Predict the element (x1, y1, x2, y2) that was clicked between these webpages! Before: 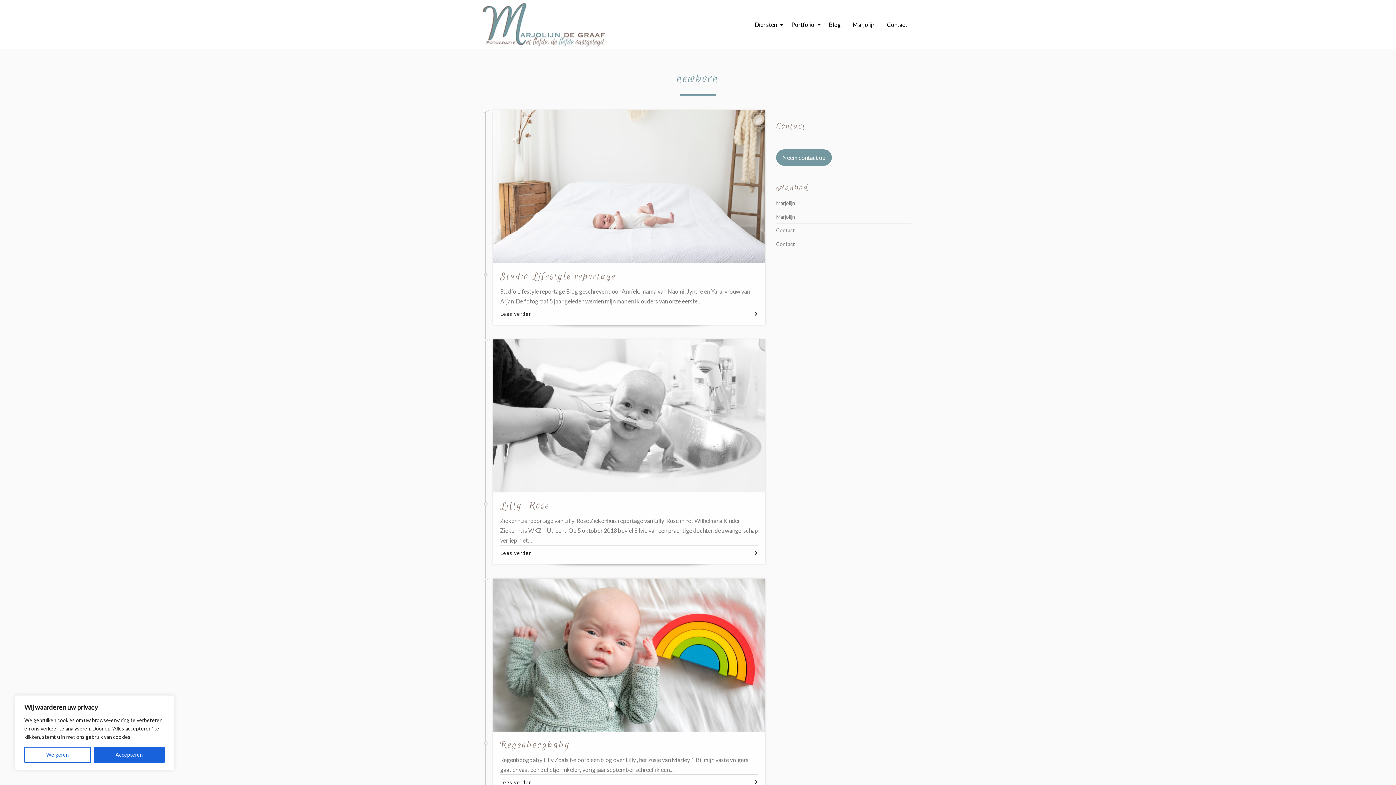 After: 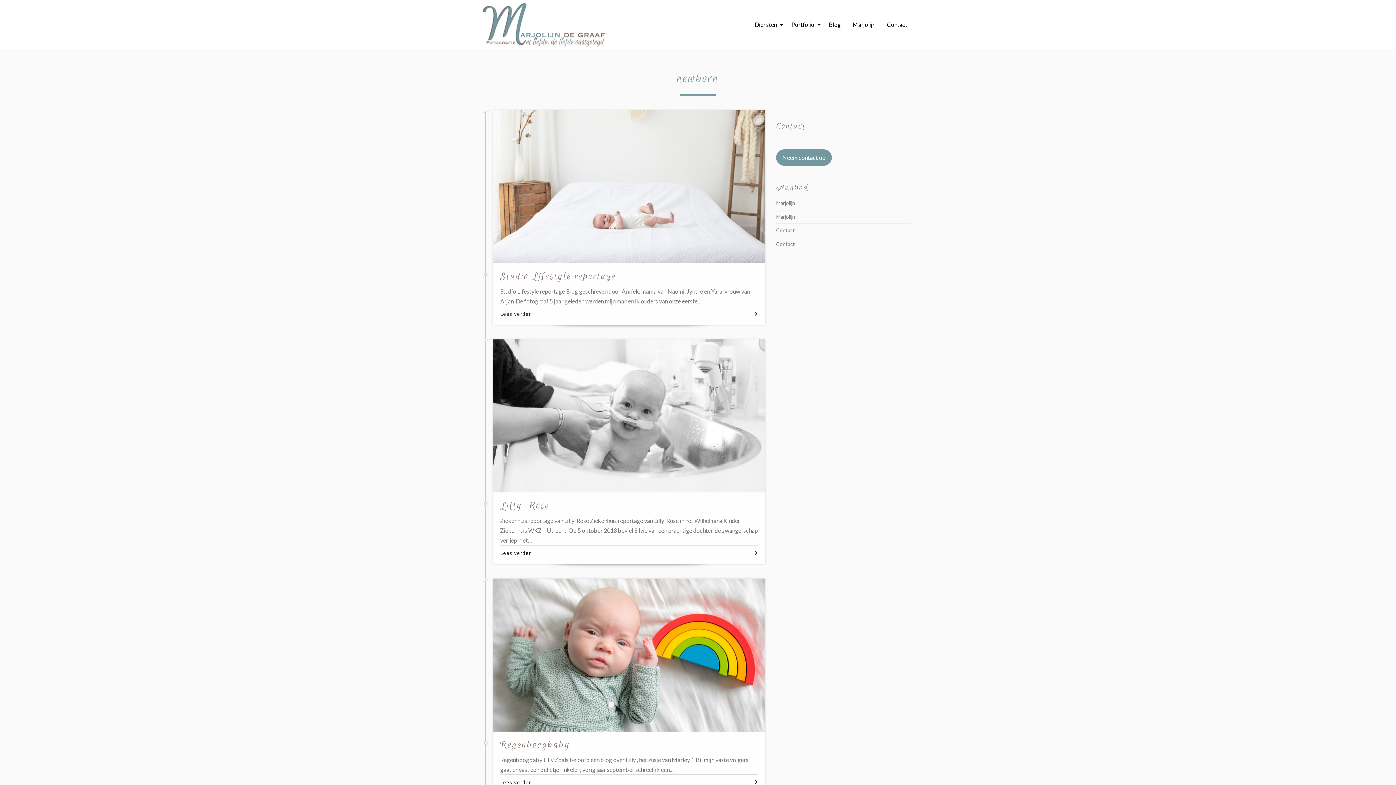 Action: label: Accepteren bbox: (93, 747, 164, 763)